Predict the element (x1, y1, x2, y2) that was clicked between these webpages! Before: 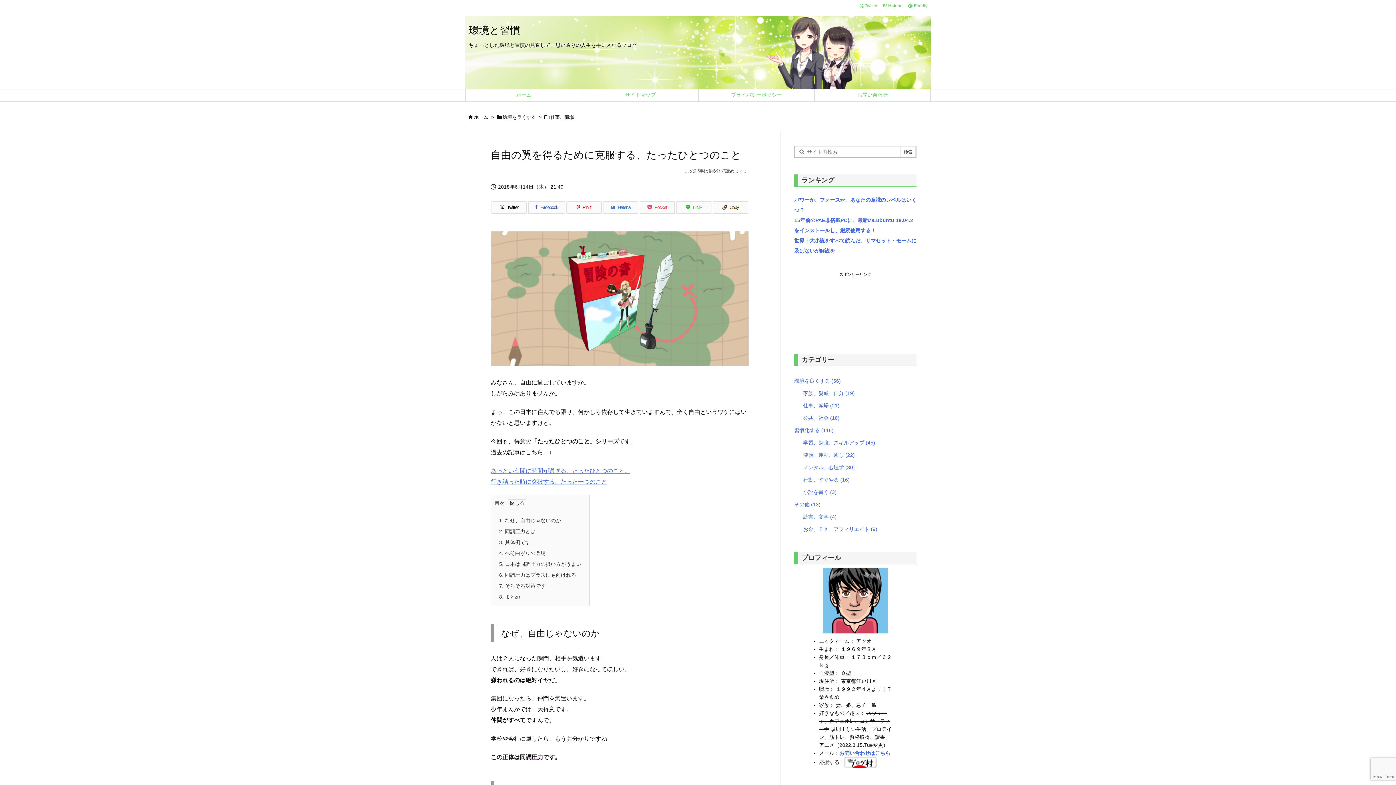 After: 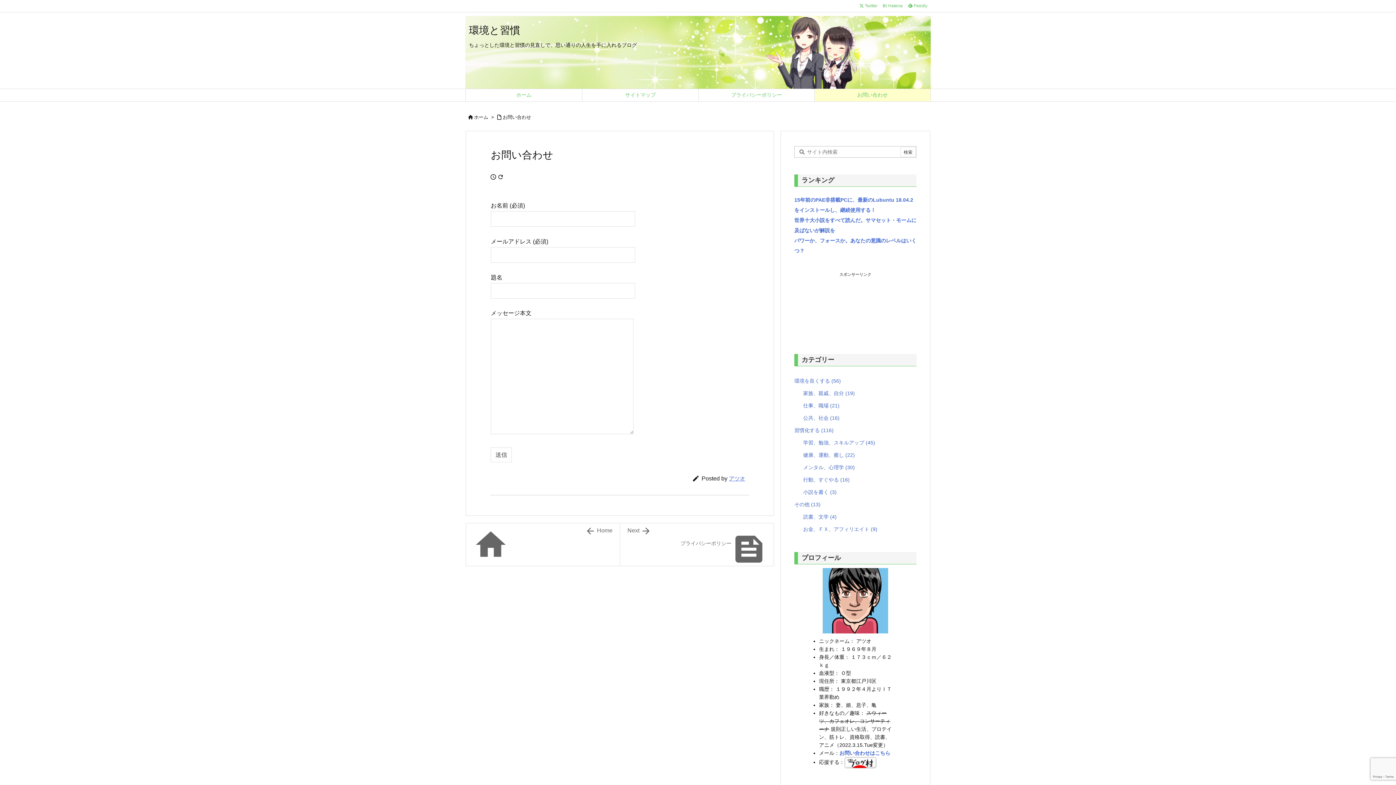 Action: bbox: (814, 89, 930, 101) label: お問い合わせ